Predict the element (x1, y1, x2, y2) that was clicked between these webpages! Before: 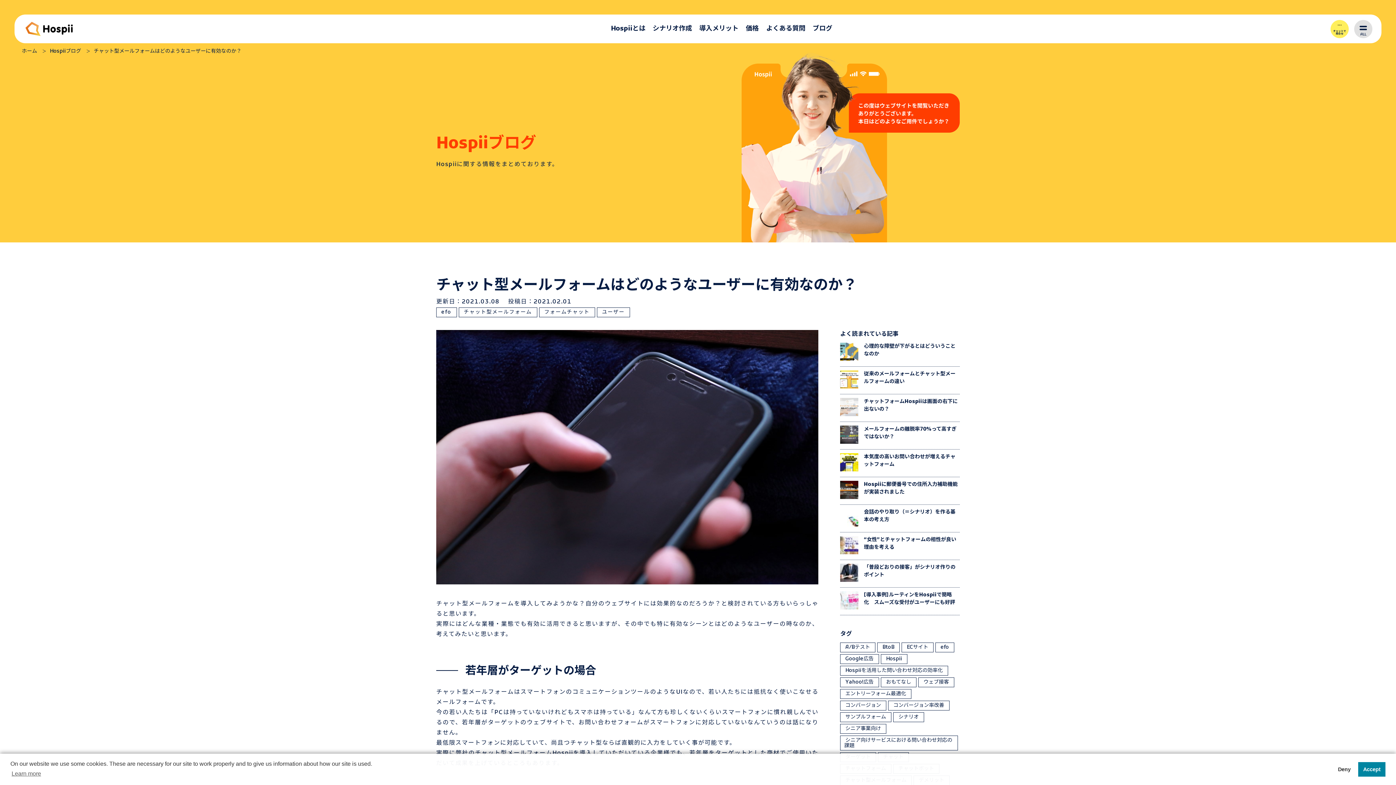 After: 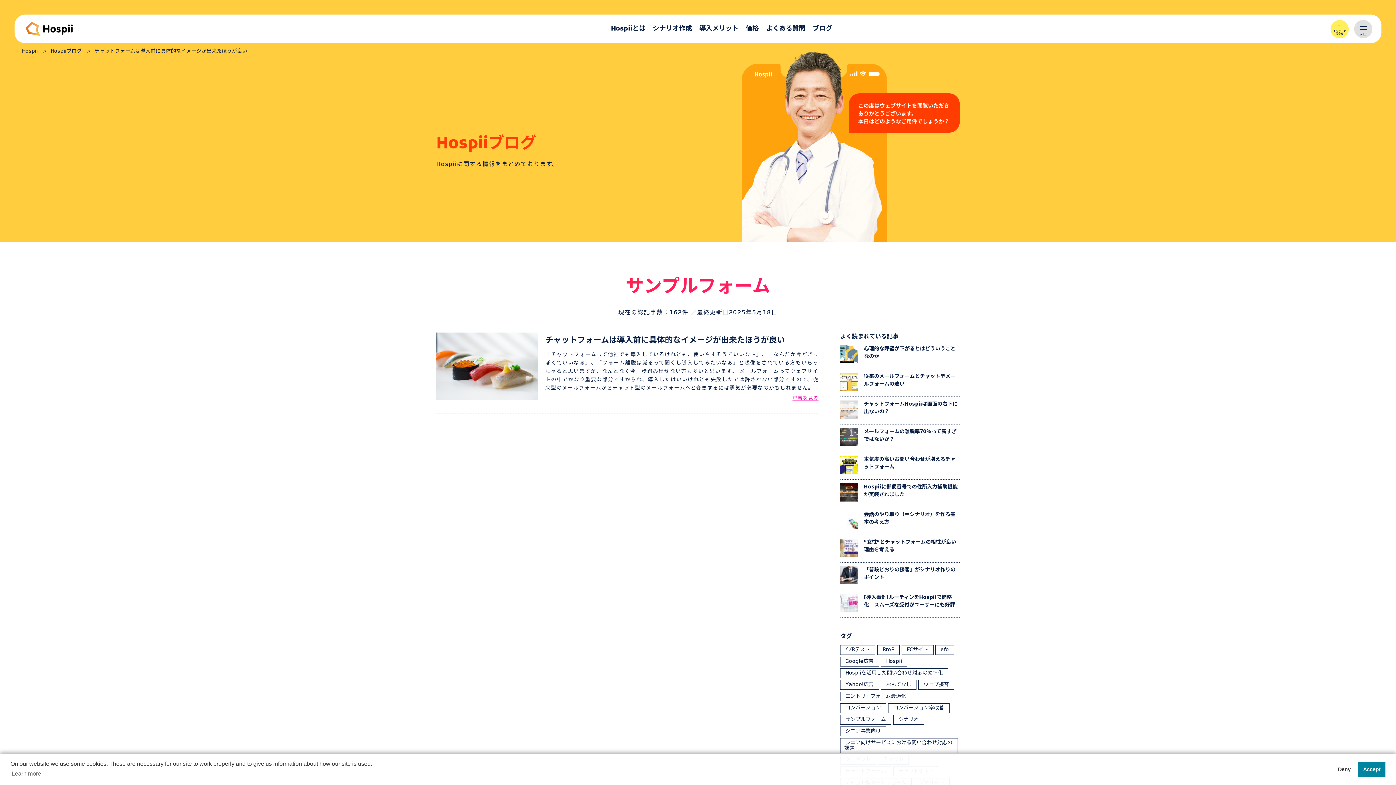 Action: label: サンプルフォーム (1個の項目) bbox: (840, 712, 891, 722)